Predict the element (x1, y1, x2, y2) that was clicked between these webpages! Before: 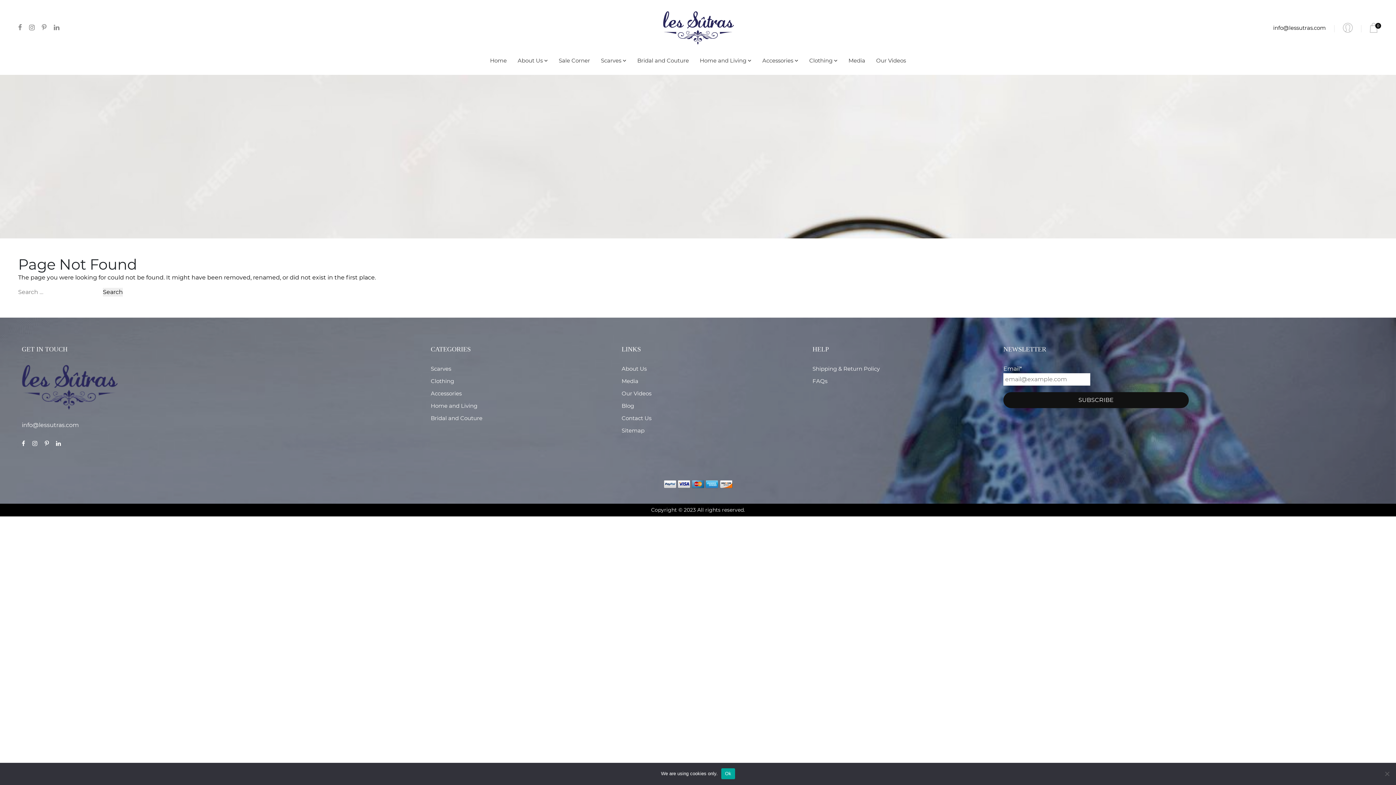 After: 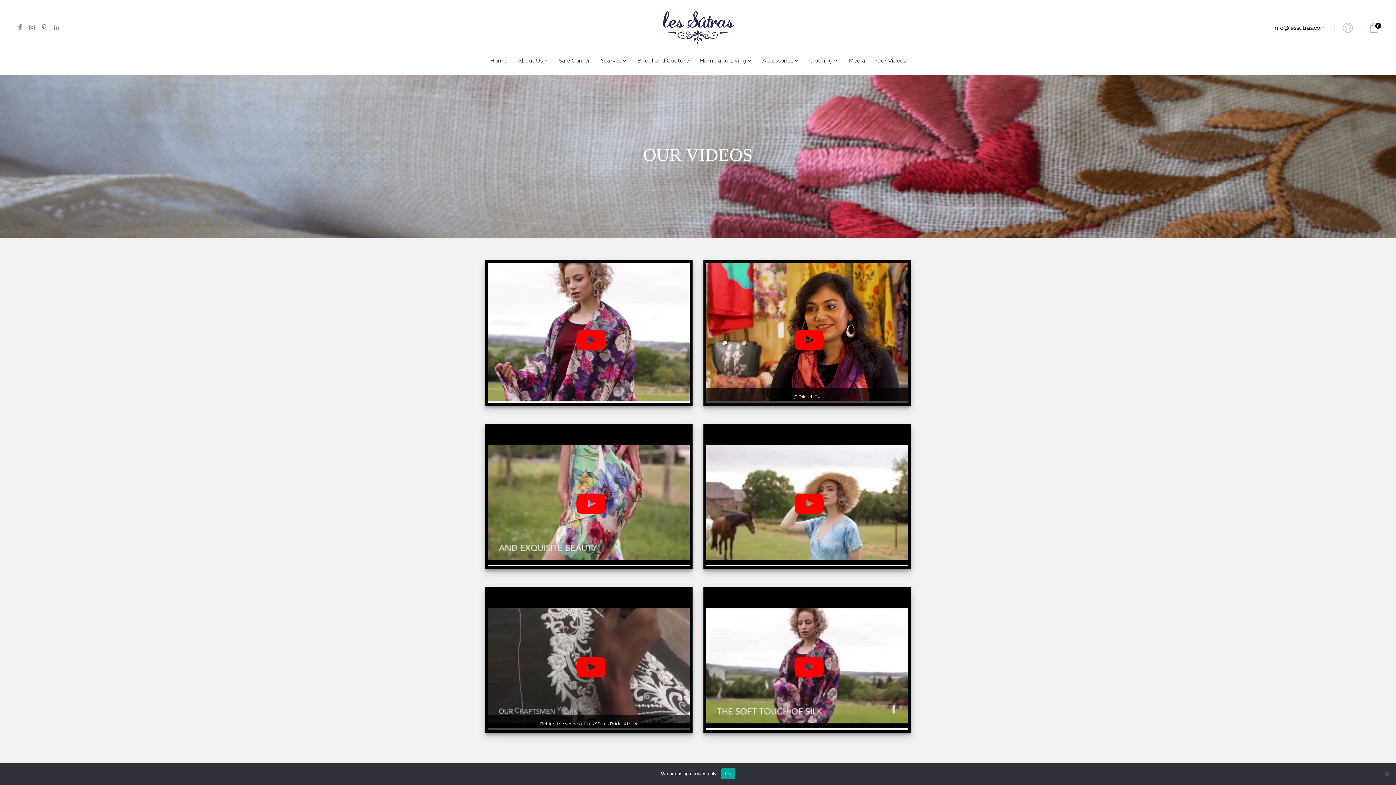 Action: bbox: (876, 56, 906, 64) label: Our Videos